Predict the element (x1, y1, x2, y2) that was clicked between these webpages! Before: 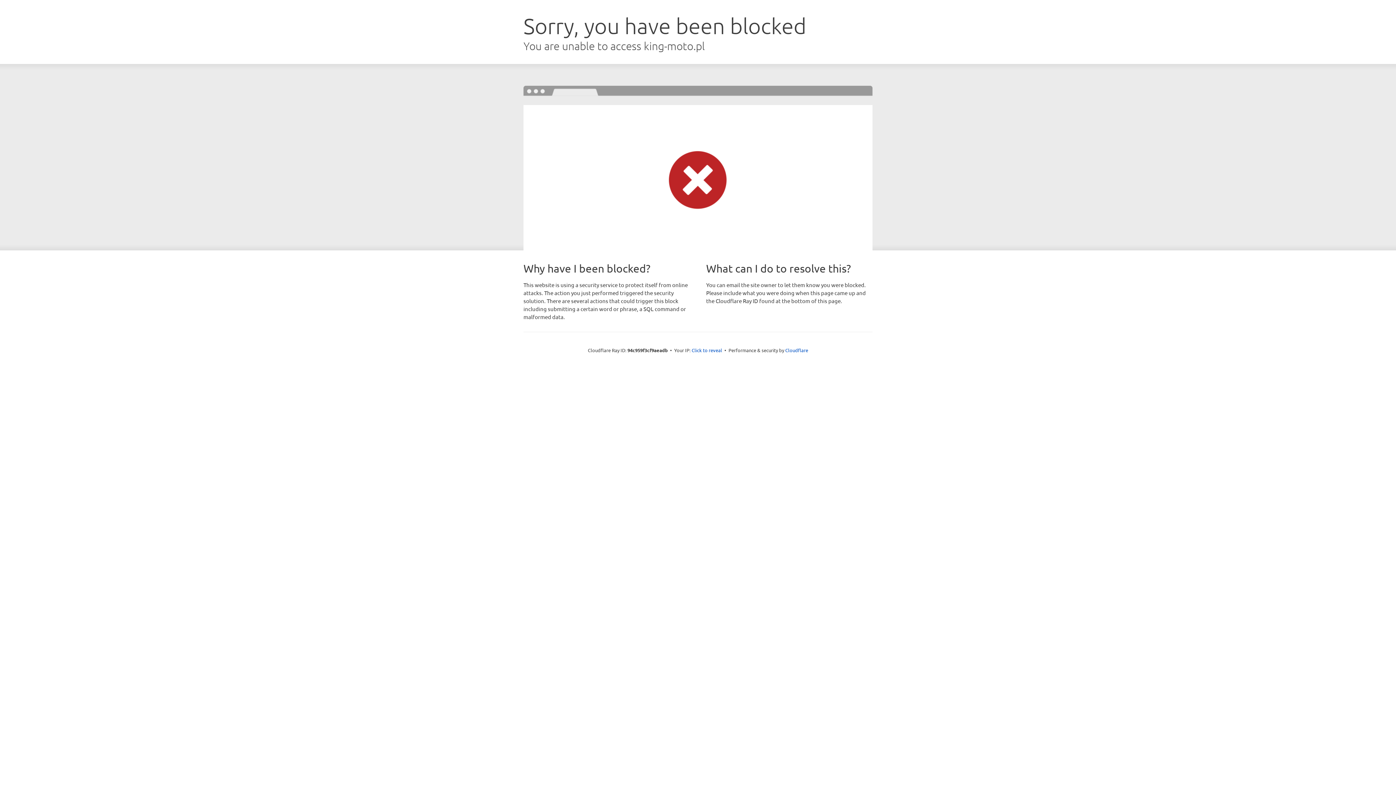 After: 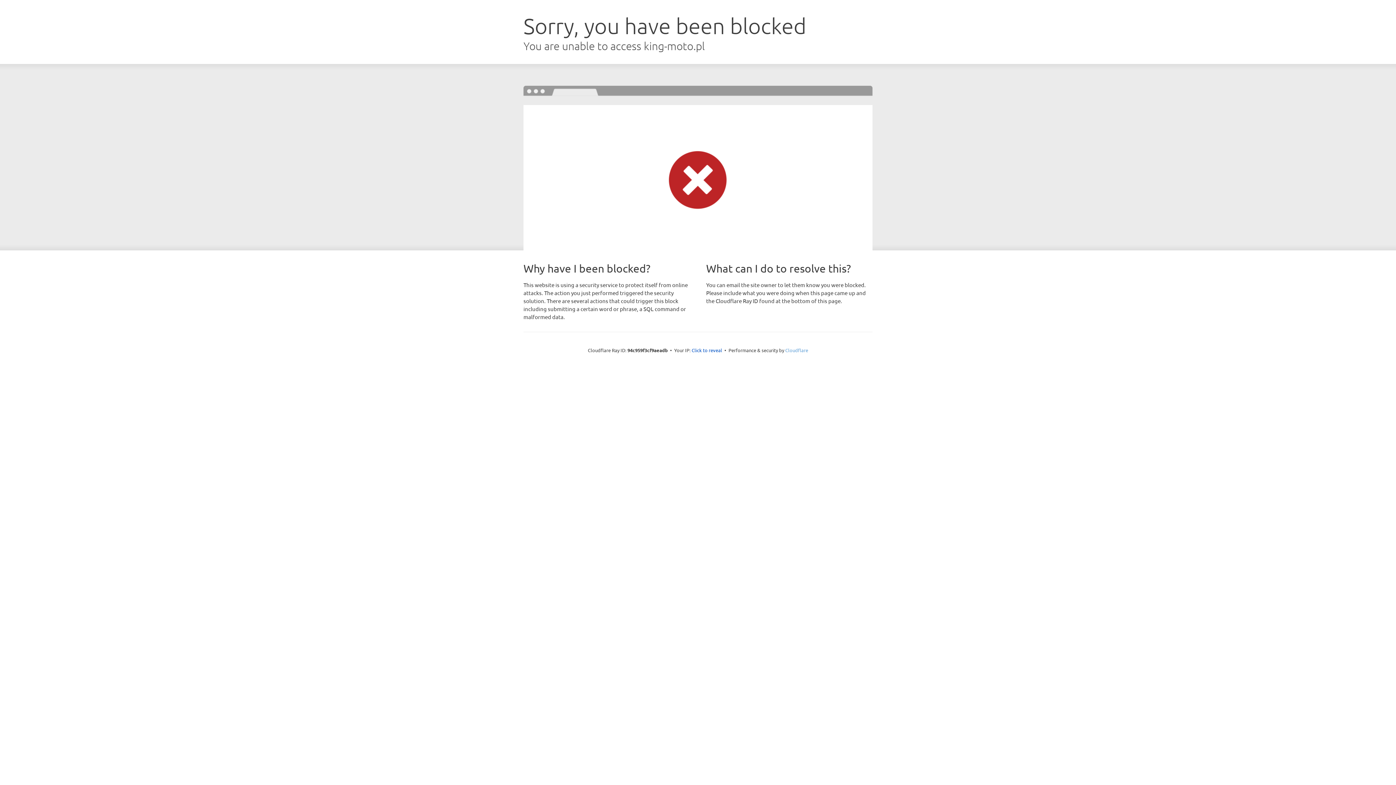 Action: bbox: (785, 347, 808, 353) label: Cloudflare